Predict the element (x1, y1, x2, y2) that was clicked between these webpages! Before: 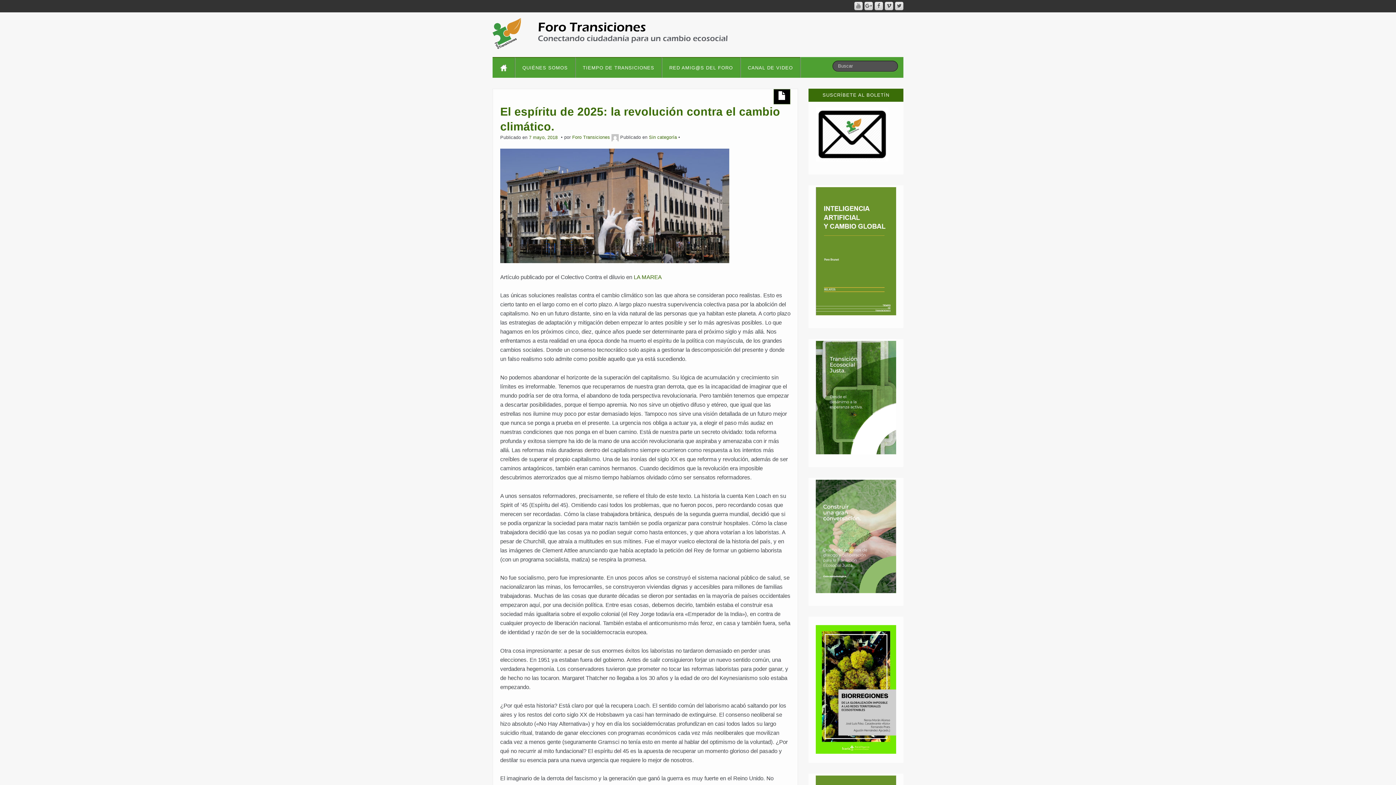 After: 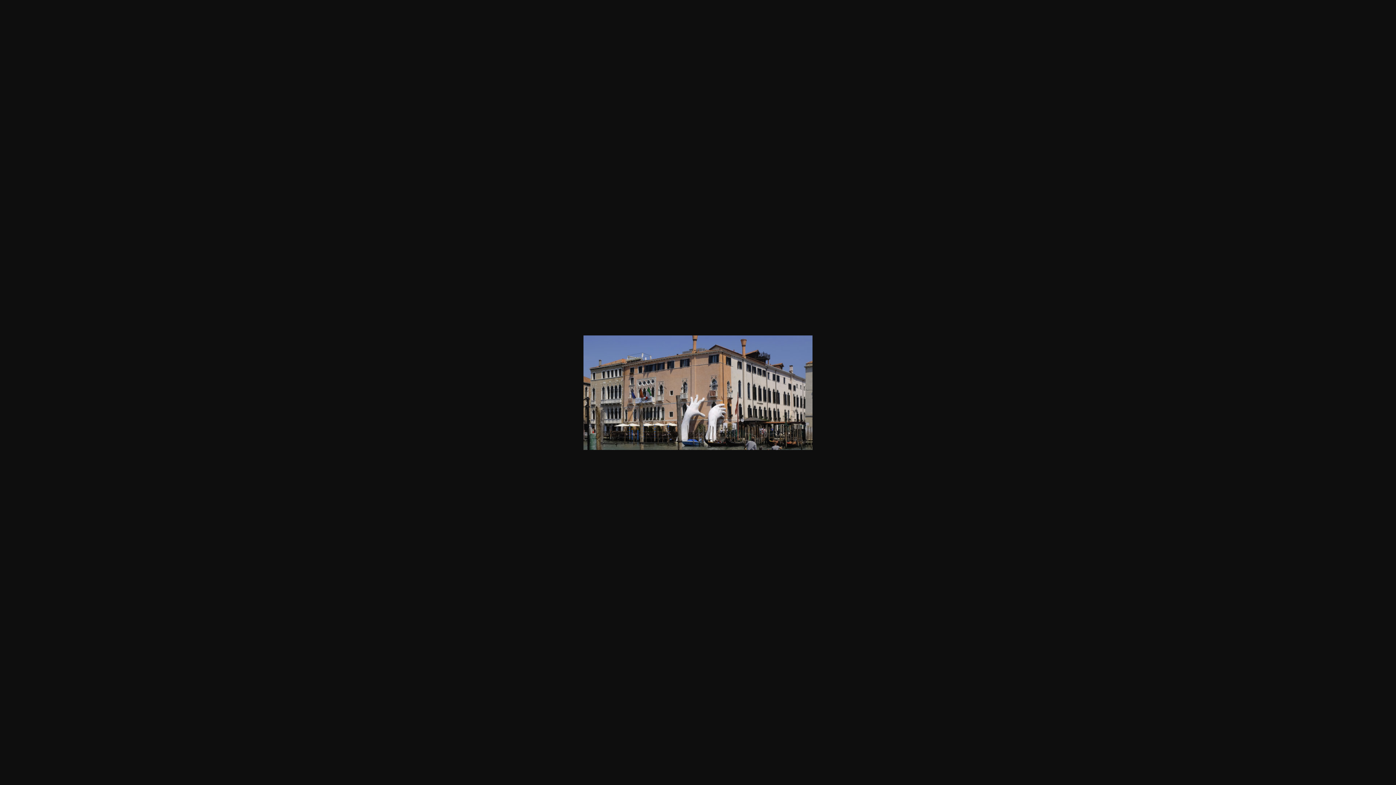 Action: bbox: (500, 202, 729, 208)